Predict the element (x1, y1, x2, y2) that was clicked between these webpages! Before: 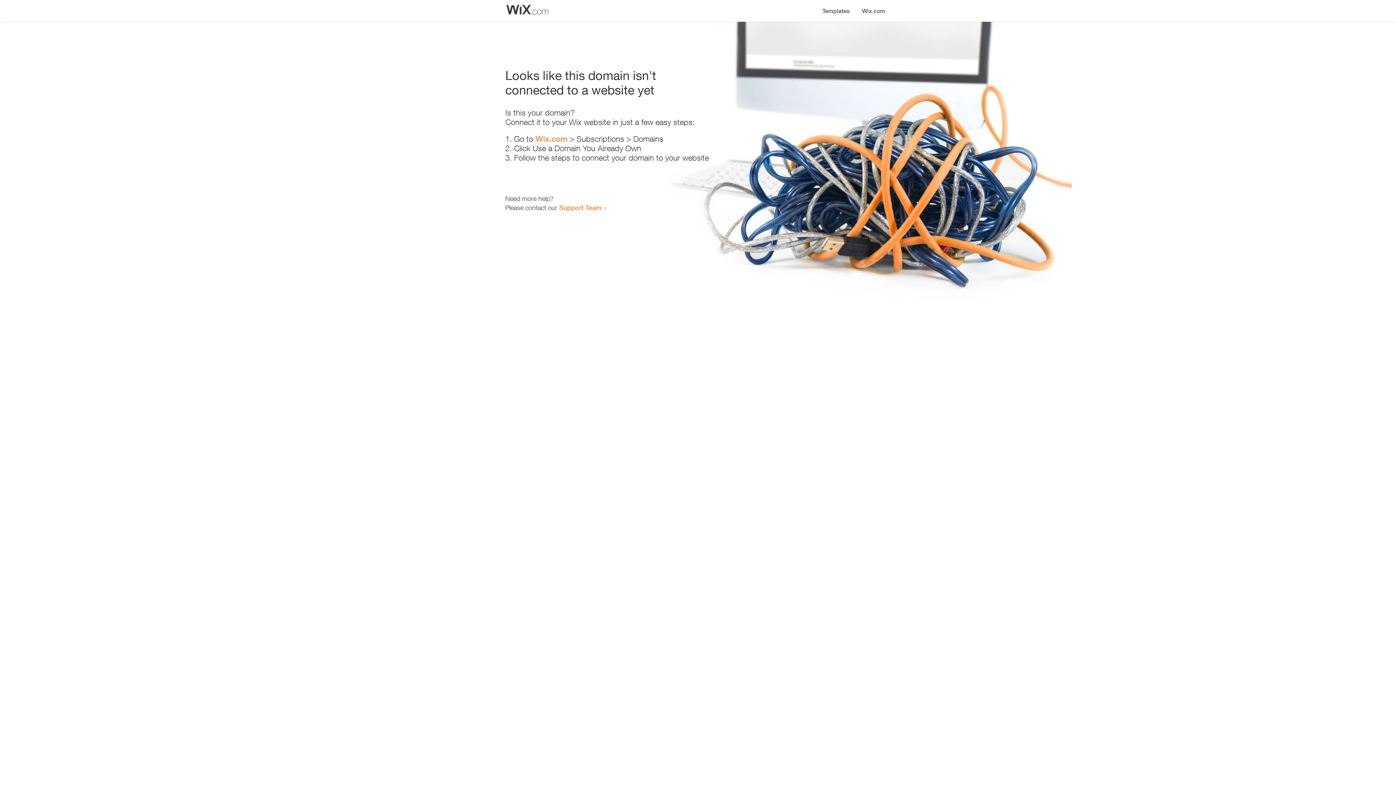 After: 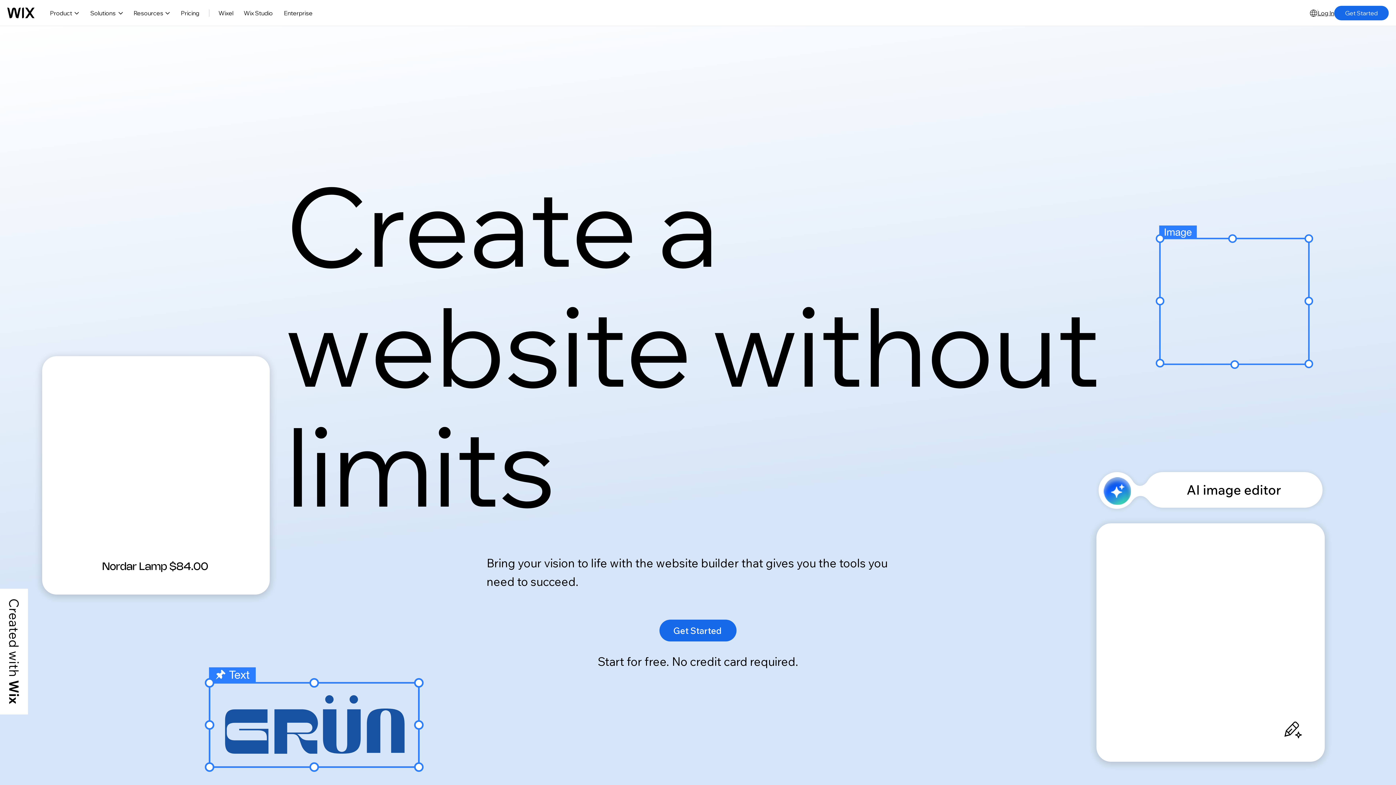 Action: label: Wix.com bbox: (856, 0, 890, 14)